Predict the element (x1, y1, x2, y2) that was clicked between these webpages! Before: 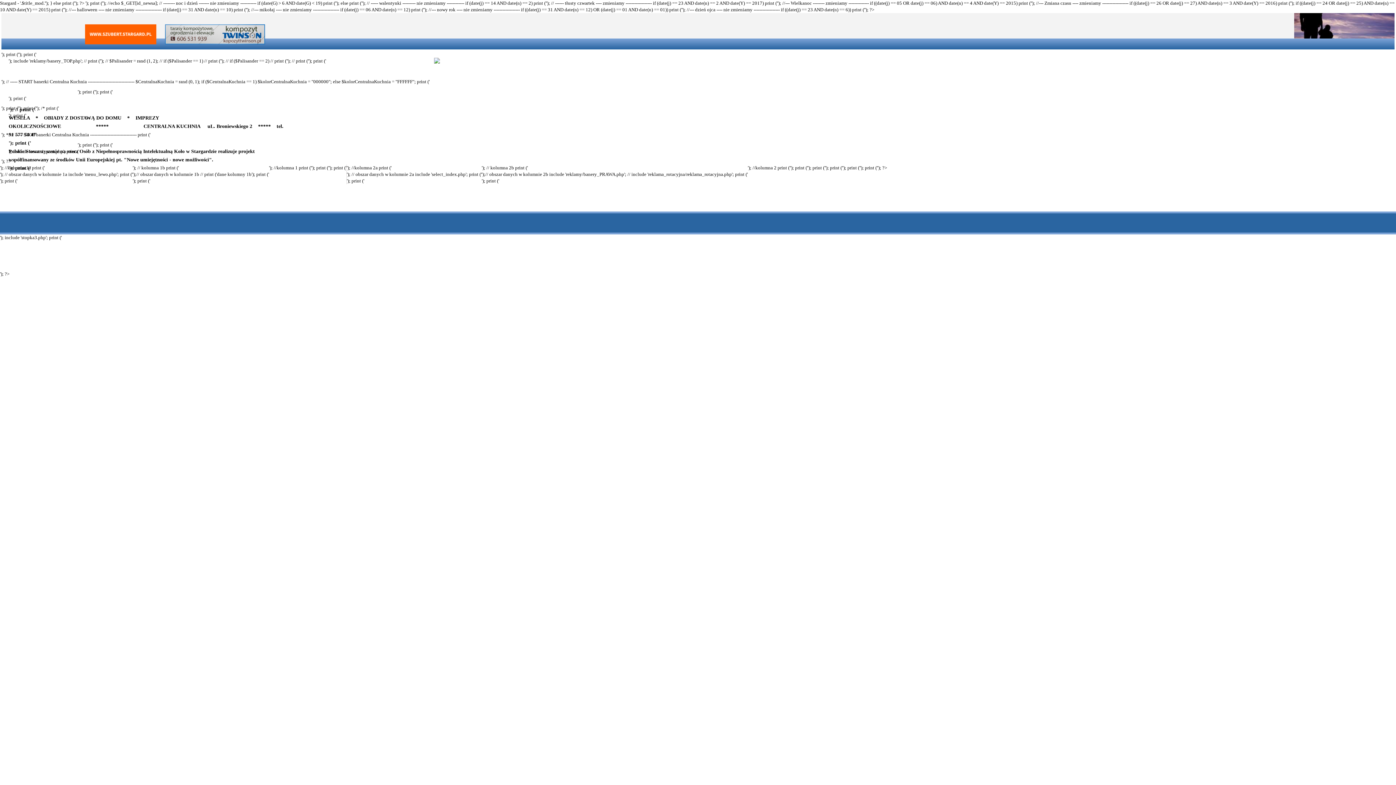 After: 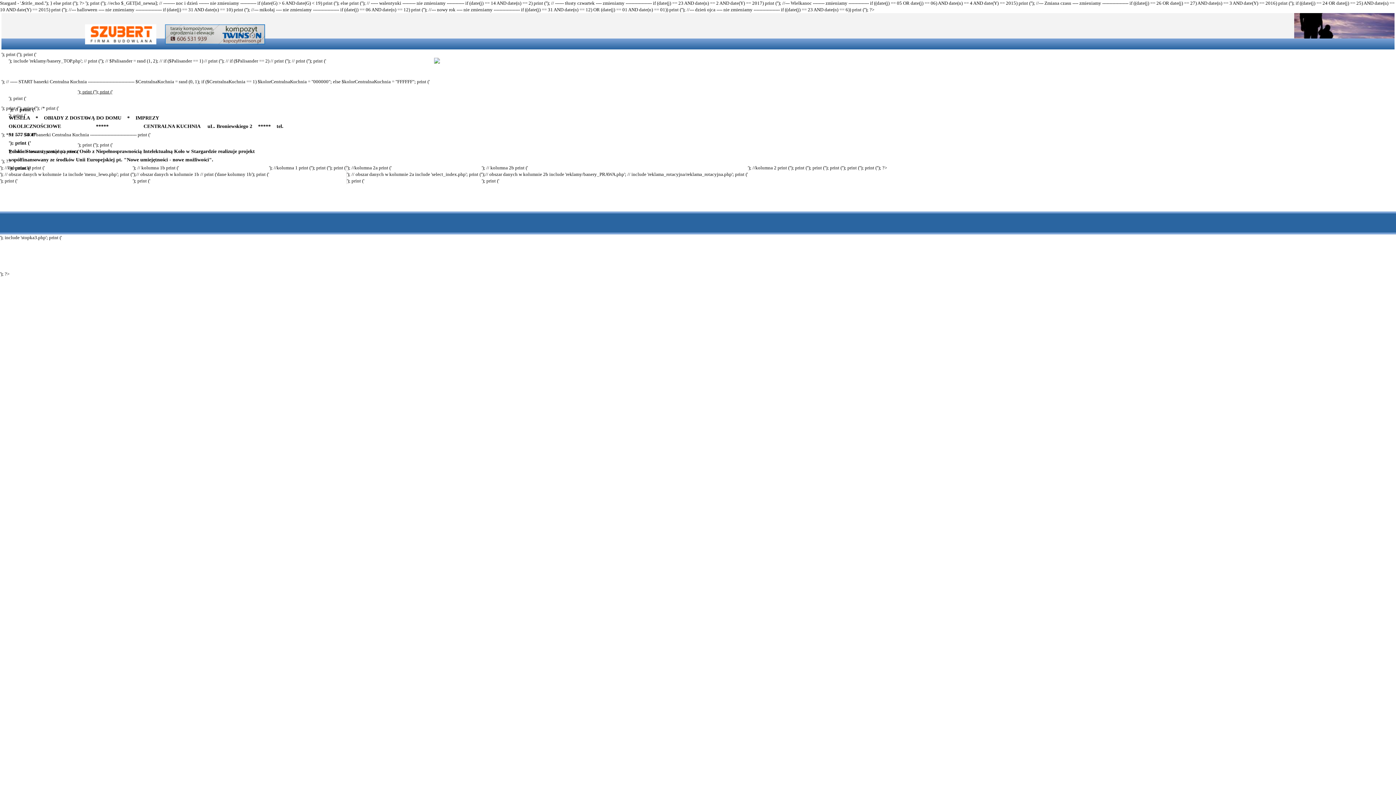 Action: bbox: (1, 85, 1394, 105) label: '); print ('
'); print ('
'); // print ('
WESELA    *    OBIADY Z DOSTAWĄ DO DOMU    *    IMPREZY OKOLICZNOŚCIOWE                        *****                        CENTRALNA KUCHNIA     uL. Broniewskiego 2    *****    tel. 91 577 54 47
'); print ('
Polskie Stowarzyszenie na rzecz Osób z Niepełnosprawnością Intelektualną Koło w Stargardzie realizuje projekt współfinansowany ze środków Unii Europejskiej pt. "Nowe umiejętności - nowe możliwości".
'); print ('
'); print ('
'); print ('